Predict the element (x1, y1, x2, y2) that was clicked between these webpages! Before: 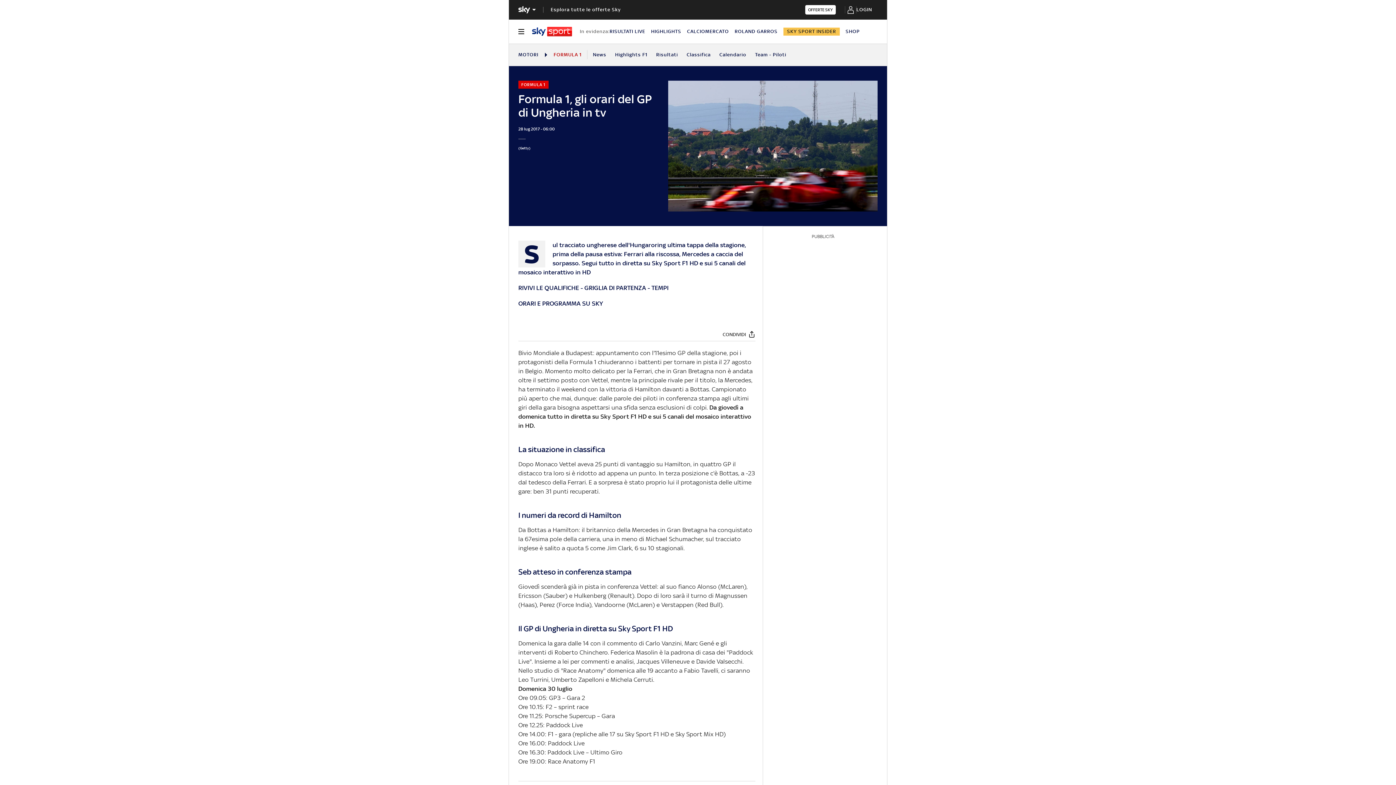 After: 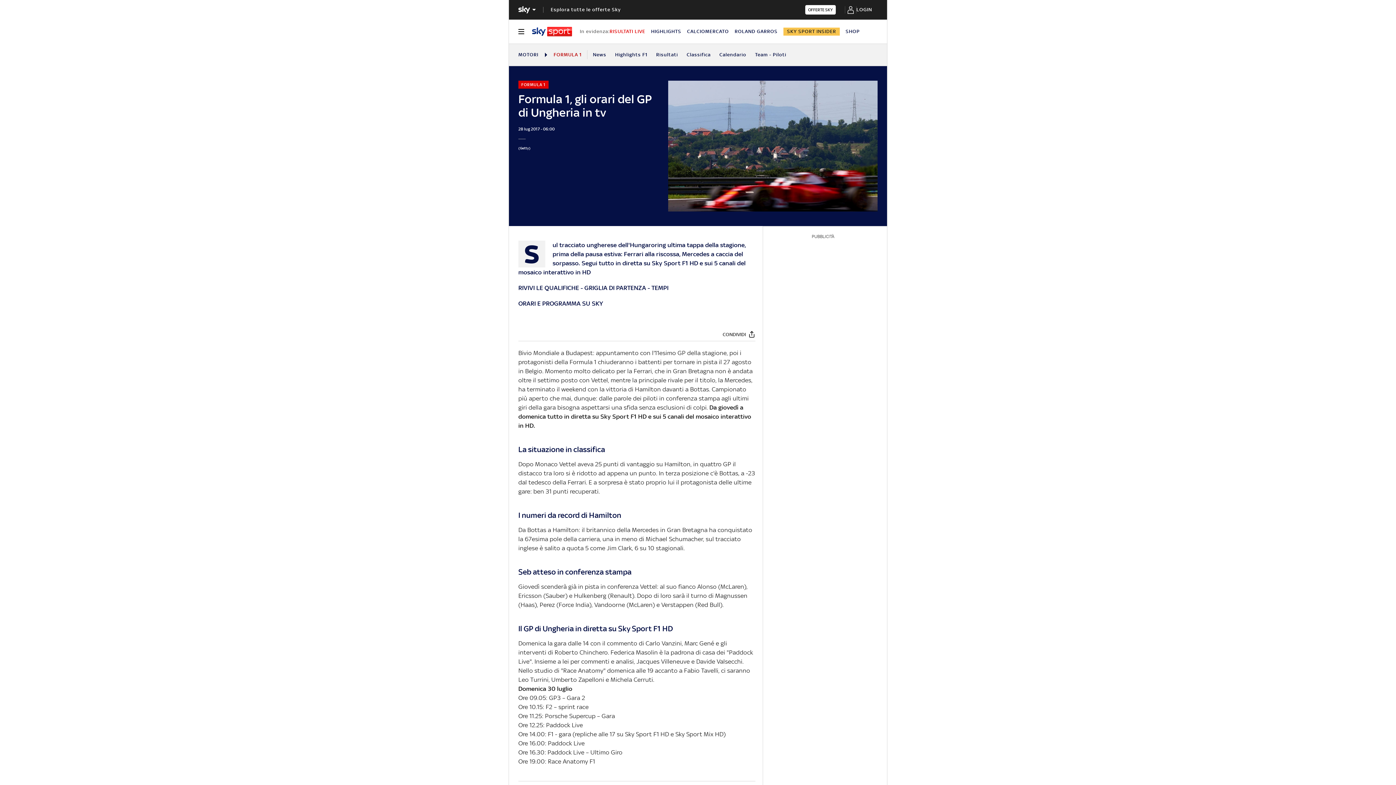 Action: bbox: (609, 28, 645, 34) label: RISULTATI LIVE